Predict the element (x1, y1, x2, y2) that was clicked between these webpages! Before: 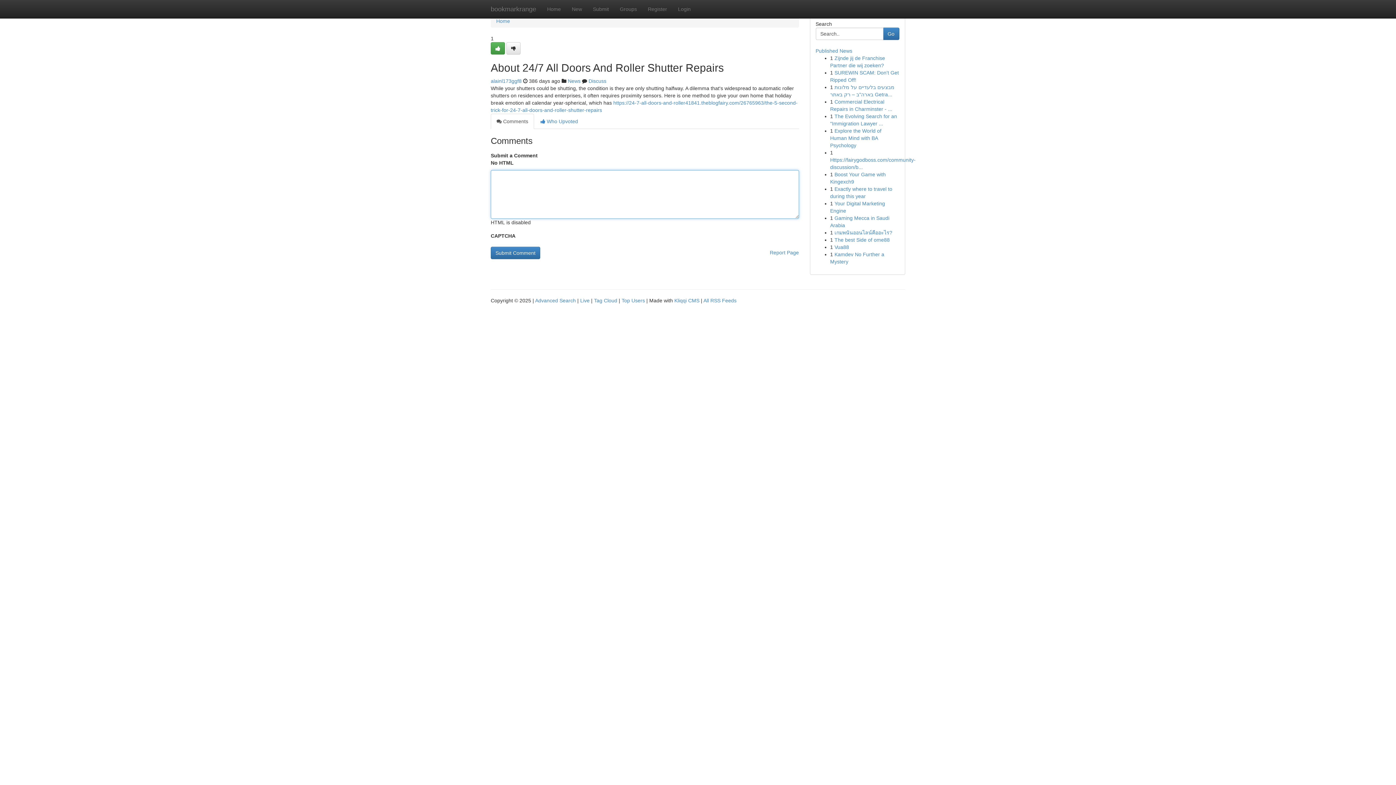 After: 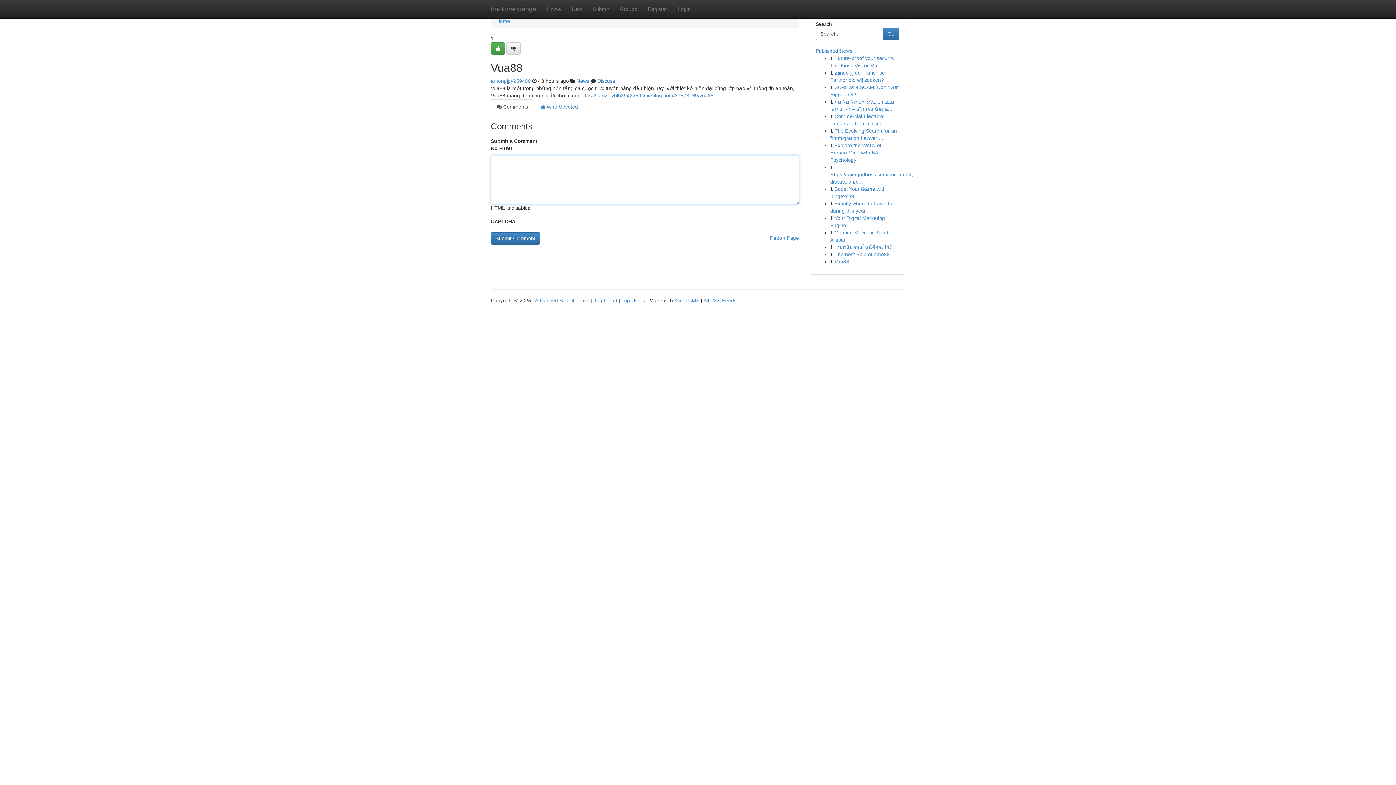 Action: bbox: (834, 244, 849, 250) label: Vua88